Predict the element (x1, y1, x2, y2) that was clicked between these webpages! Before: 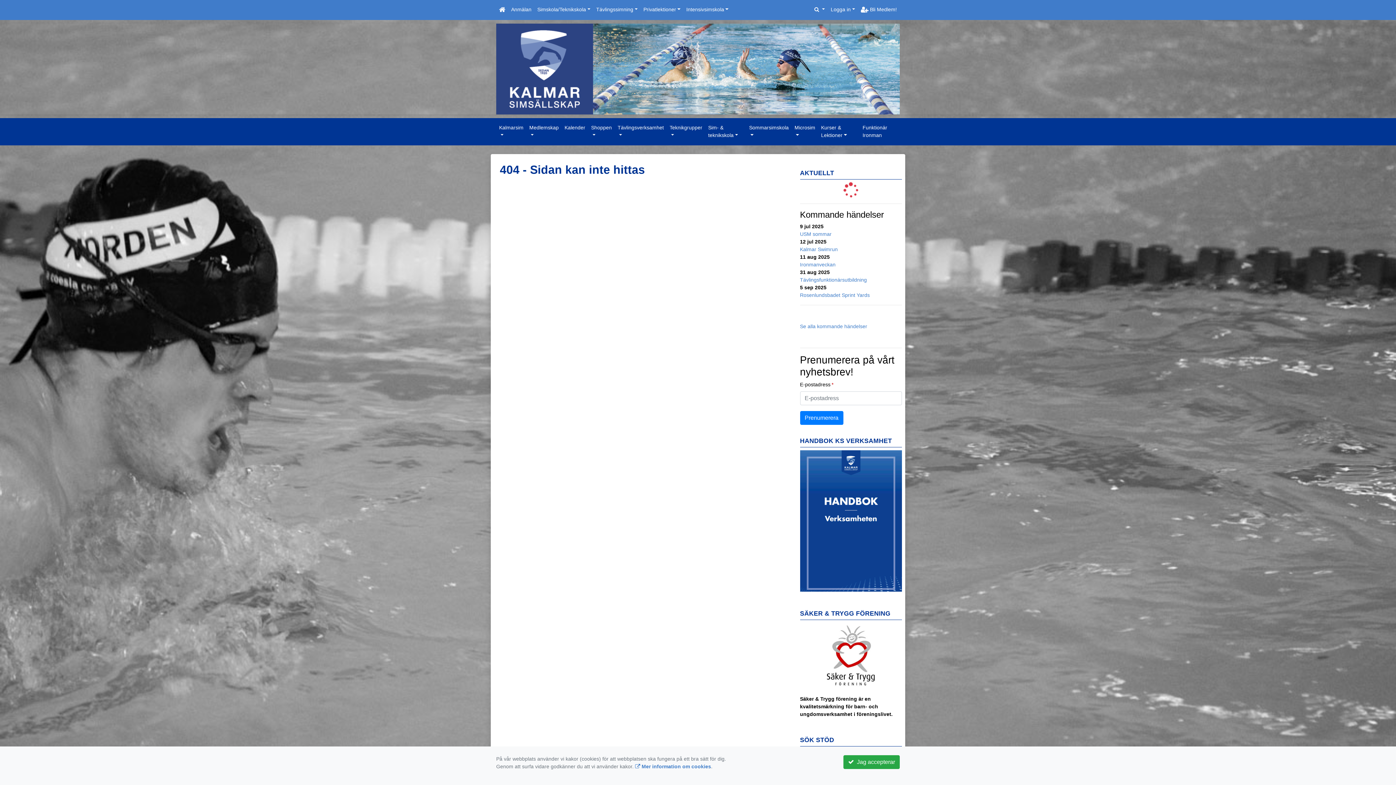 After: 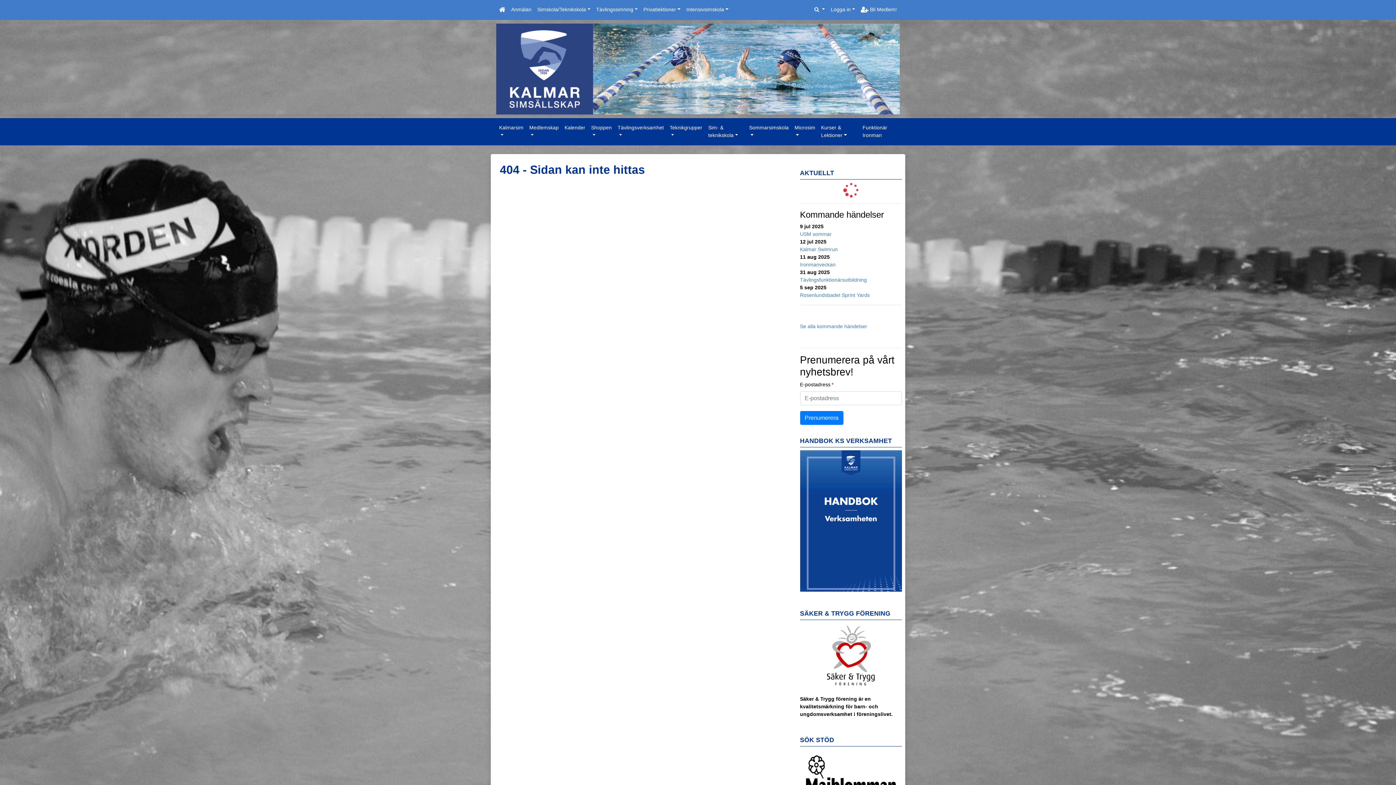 Action: bbox: (843, 755, 900, 769) label:   Jag accepterar